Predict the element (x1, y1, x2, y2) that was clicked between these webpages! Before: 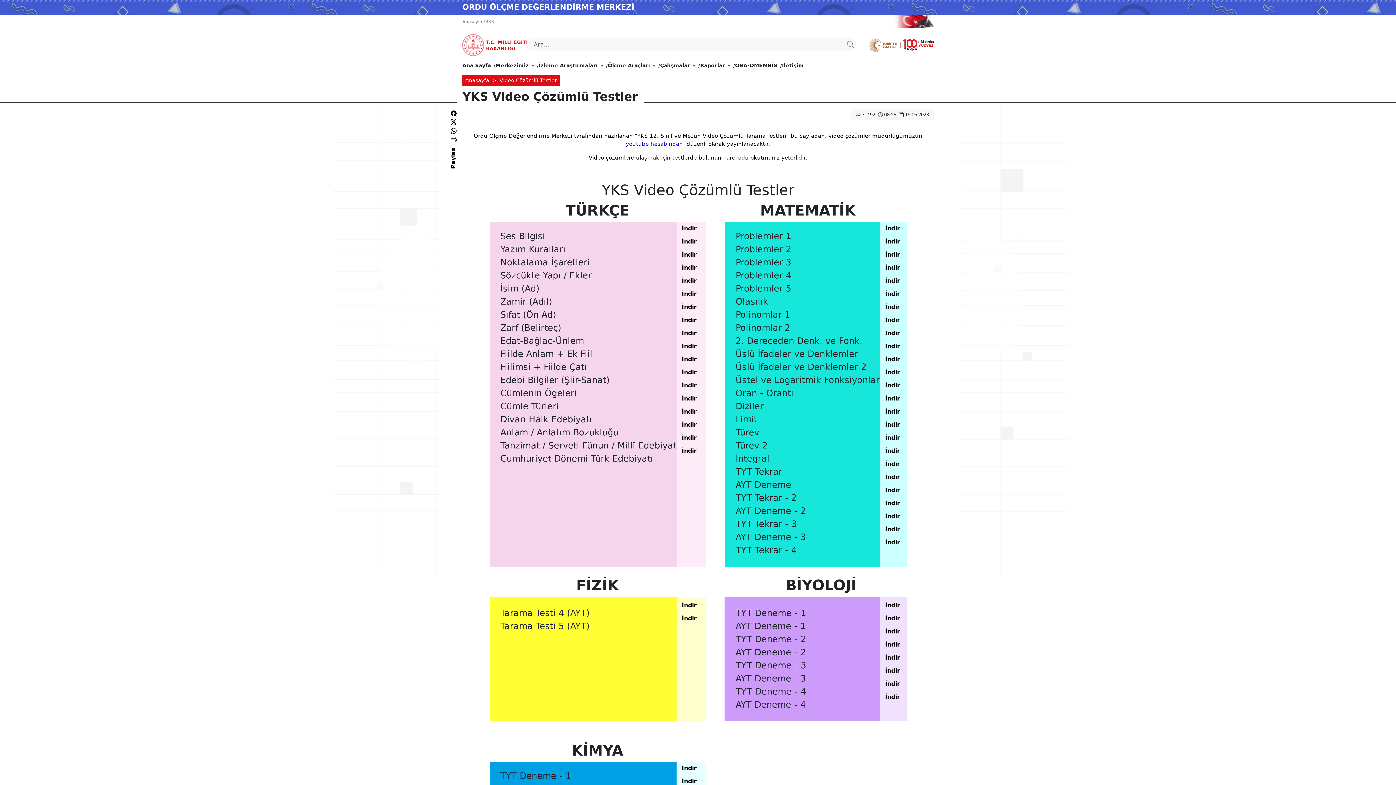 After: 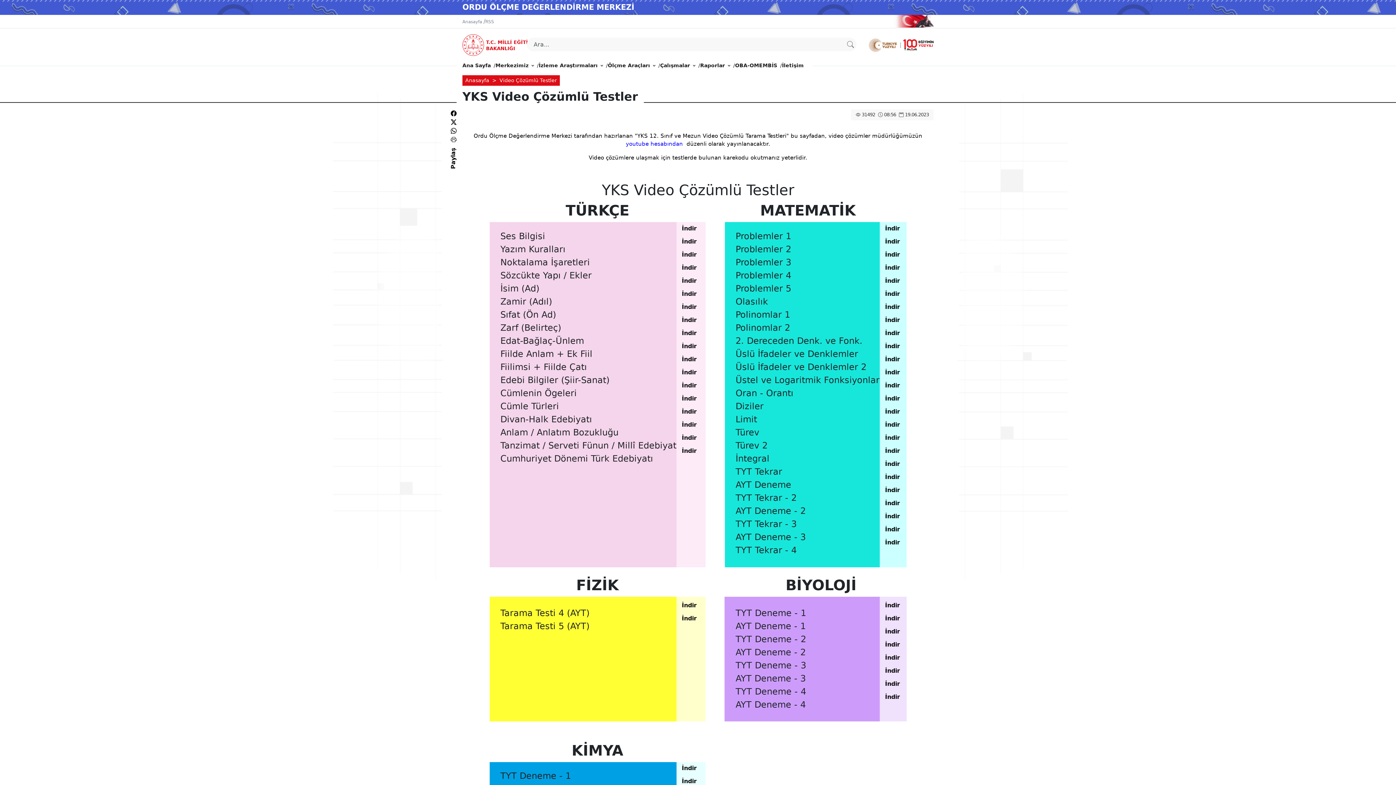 Action: bbox: (682, 329, 696, 336) label: İndir